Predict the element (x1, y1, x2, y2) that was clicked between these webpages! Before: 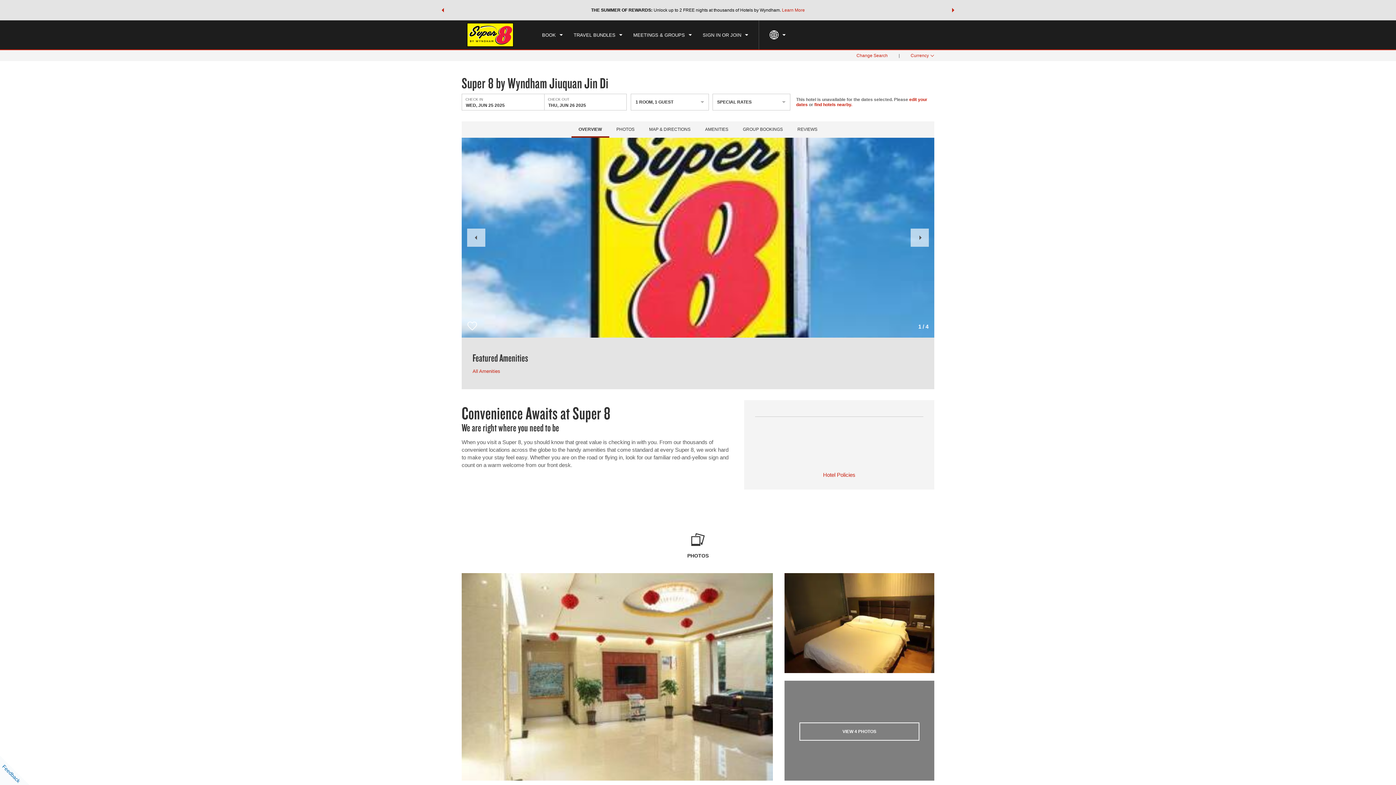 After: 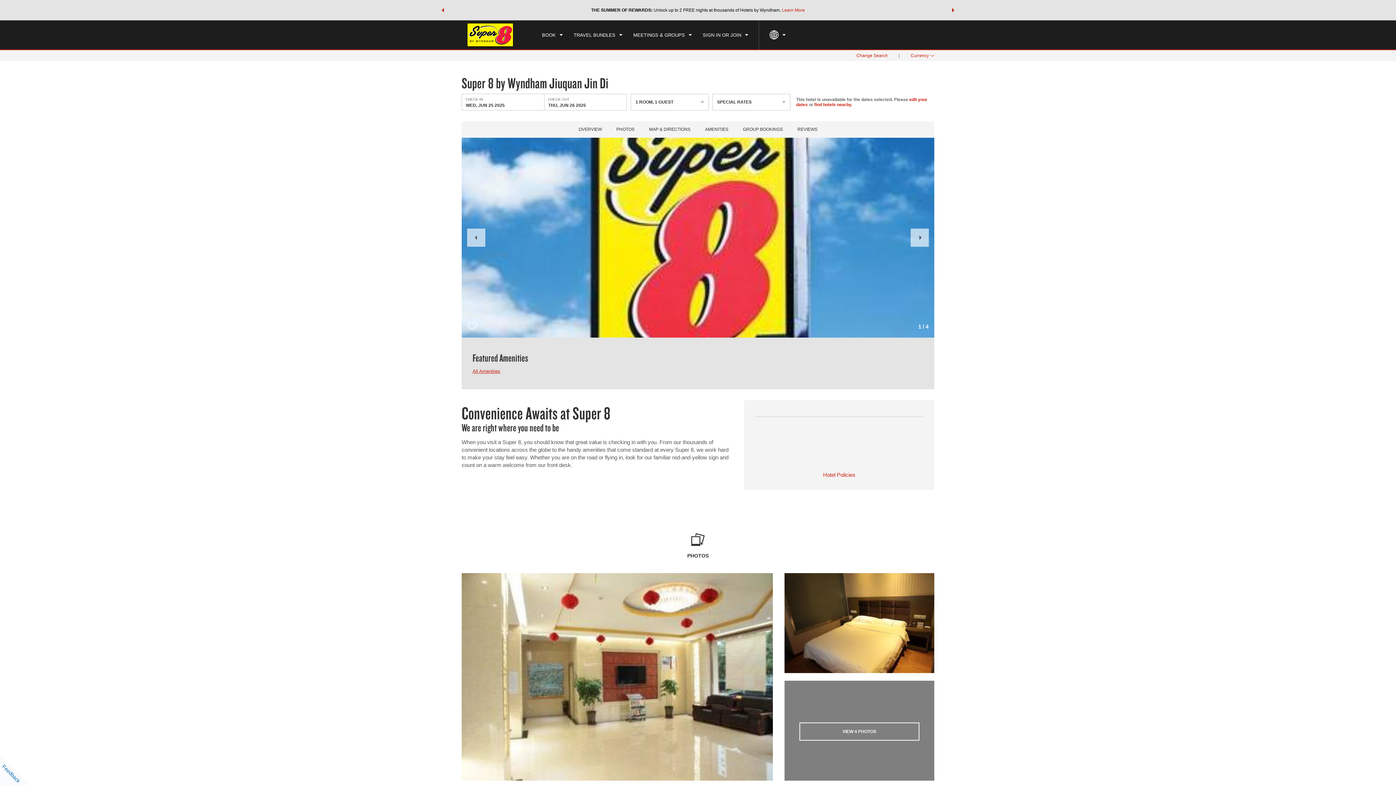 Action: bbox: (472, 368, 500, 374) label: All Amenities